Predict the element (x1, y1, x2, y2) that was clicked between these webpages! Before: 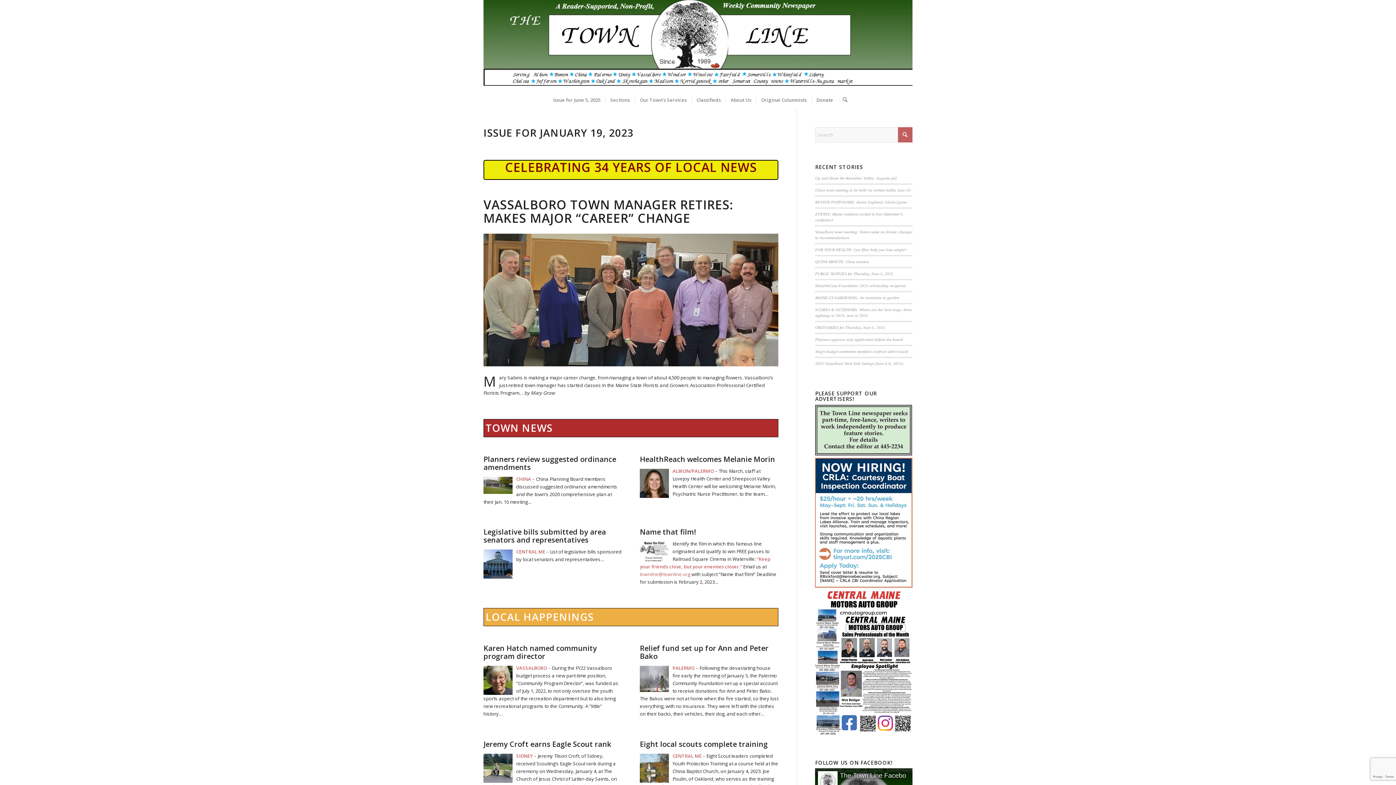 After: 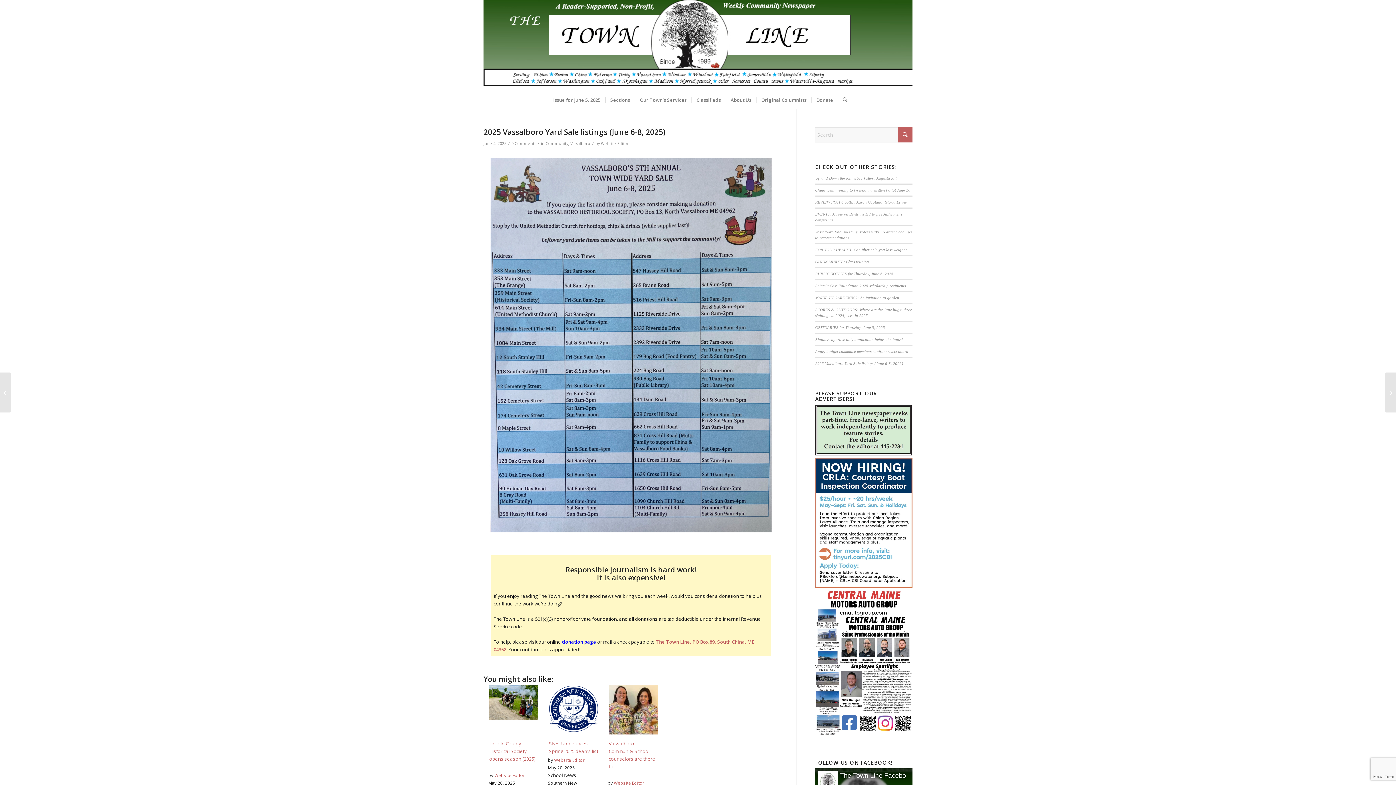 Action: bbox: (815, 361, 903, 365) label: 2025 Vassalboro Yard Sale listings (June 6-8, 2025)